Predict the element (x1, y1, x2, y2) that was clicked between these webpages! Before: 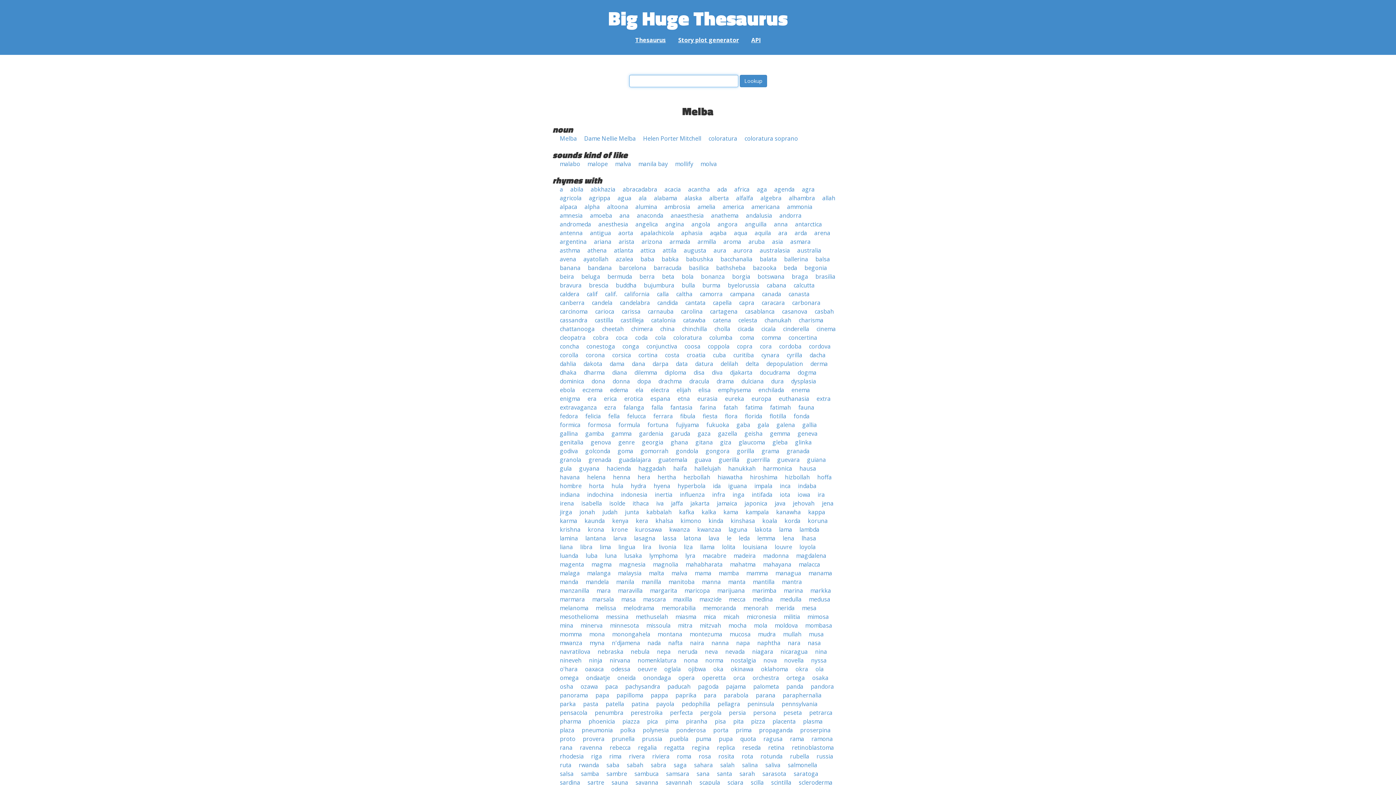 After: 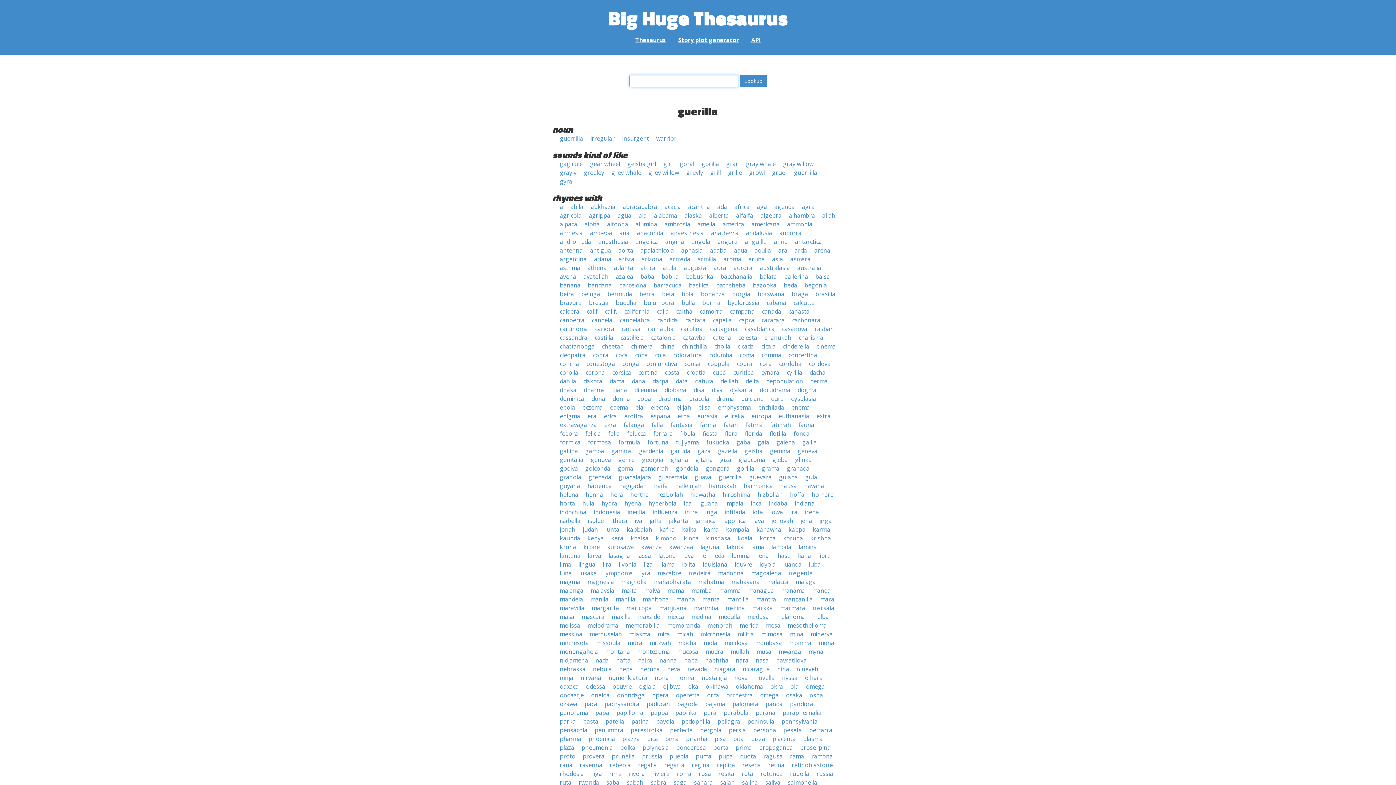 Action: label: guerilla bbox: (718, 456, 739, 464)